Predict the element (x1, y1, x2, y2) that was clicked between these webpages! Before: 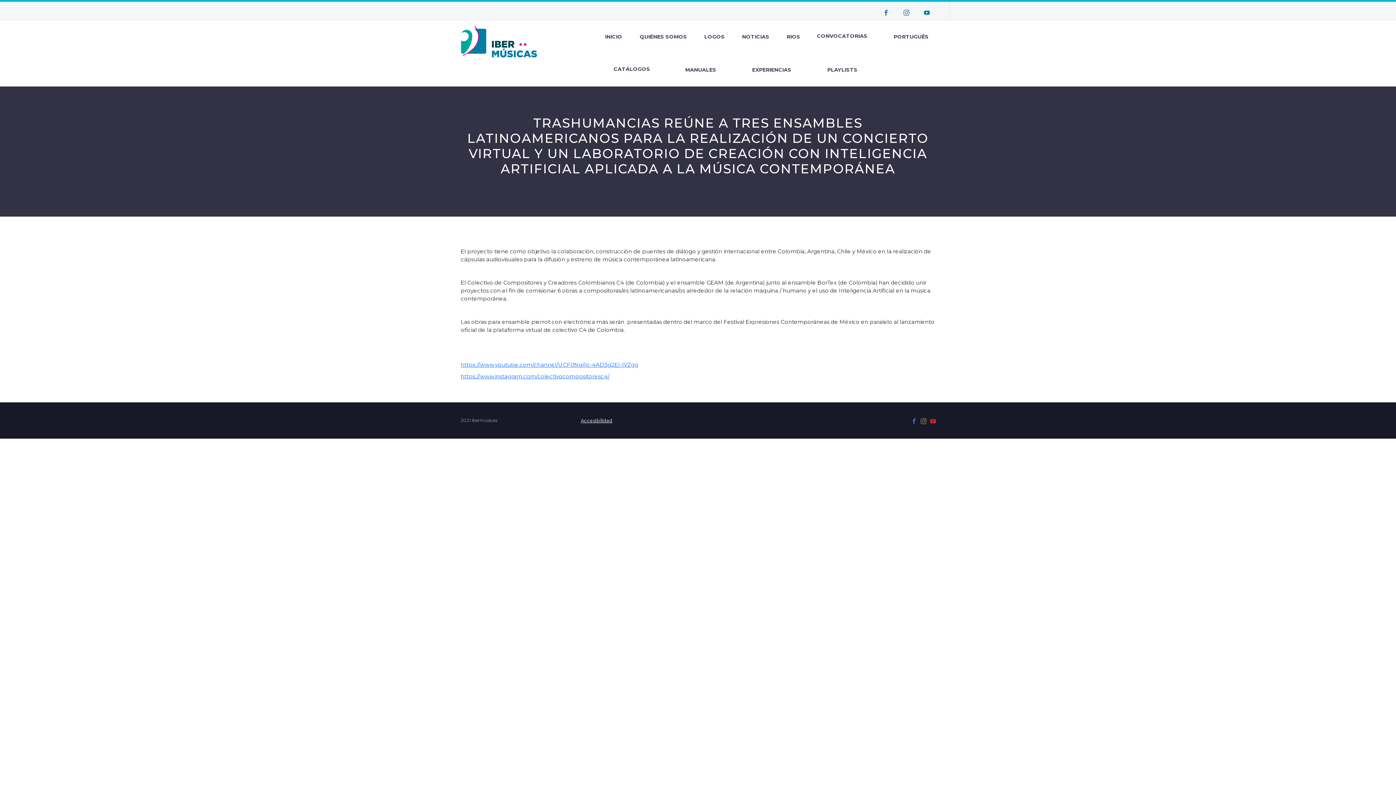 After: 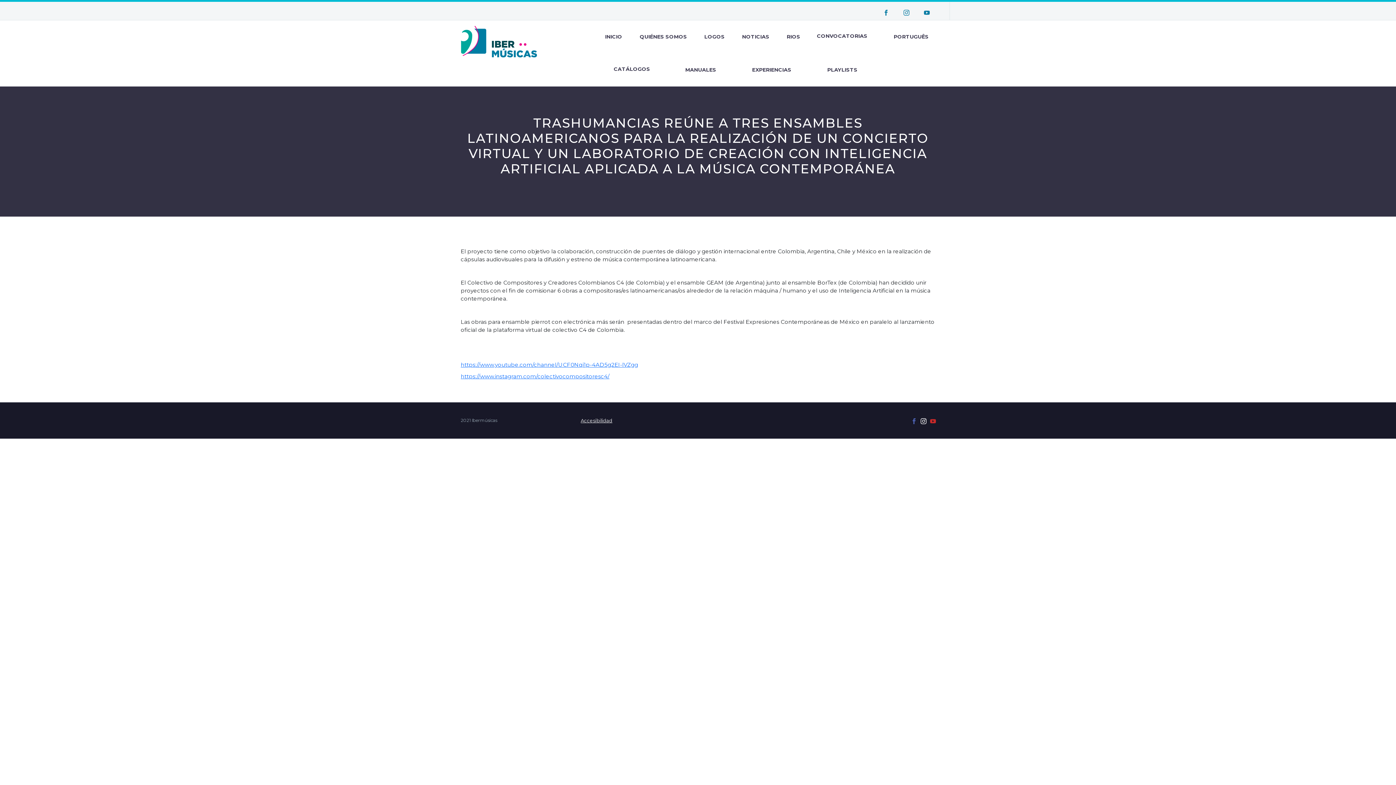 Action: bbox: (920, 418, 926, 424)